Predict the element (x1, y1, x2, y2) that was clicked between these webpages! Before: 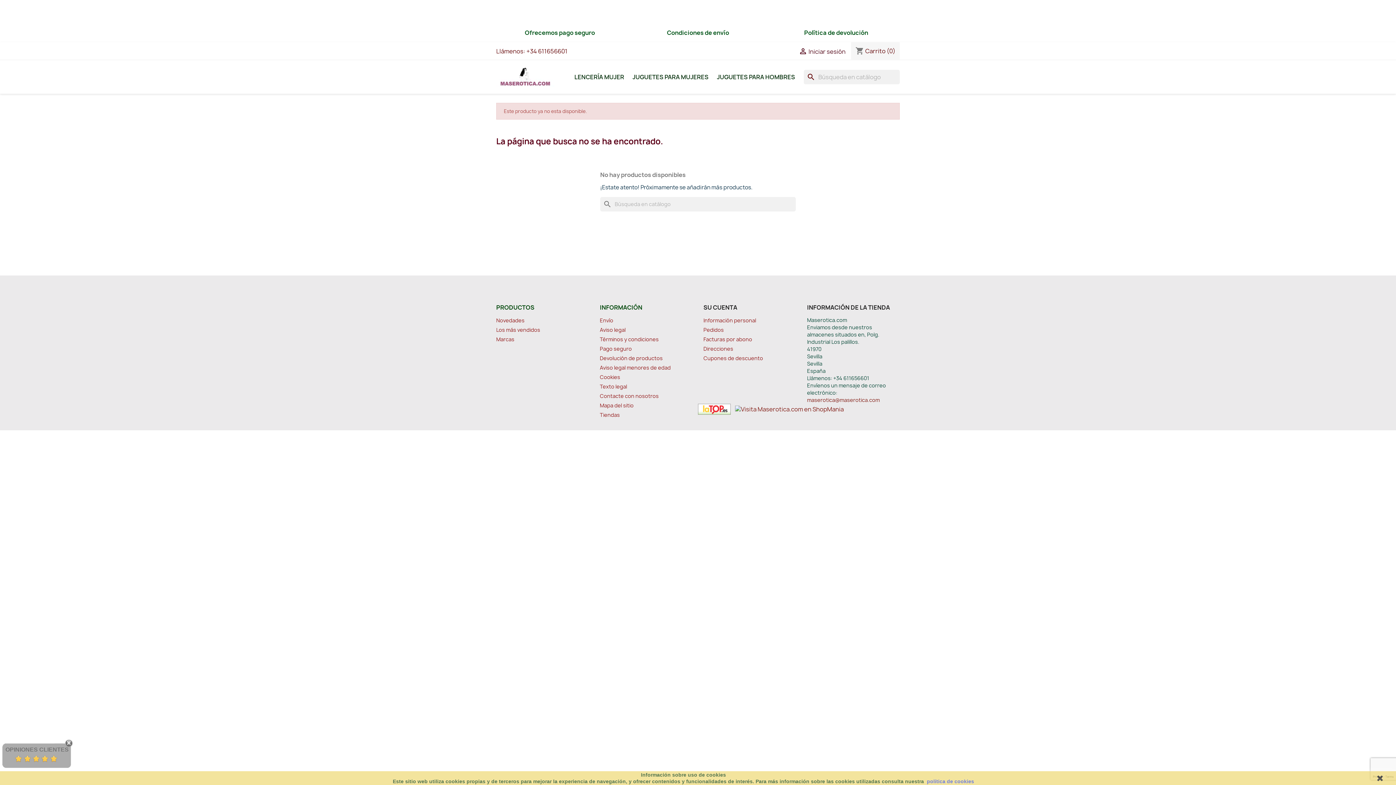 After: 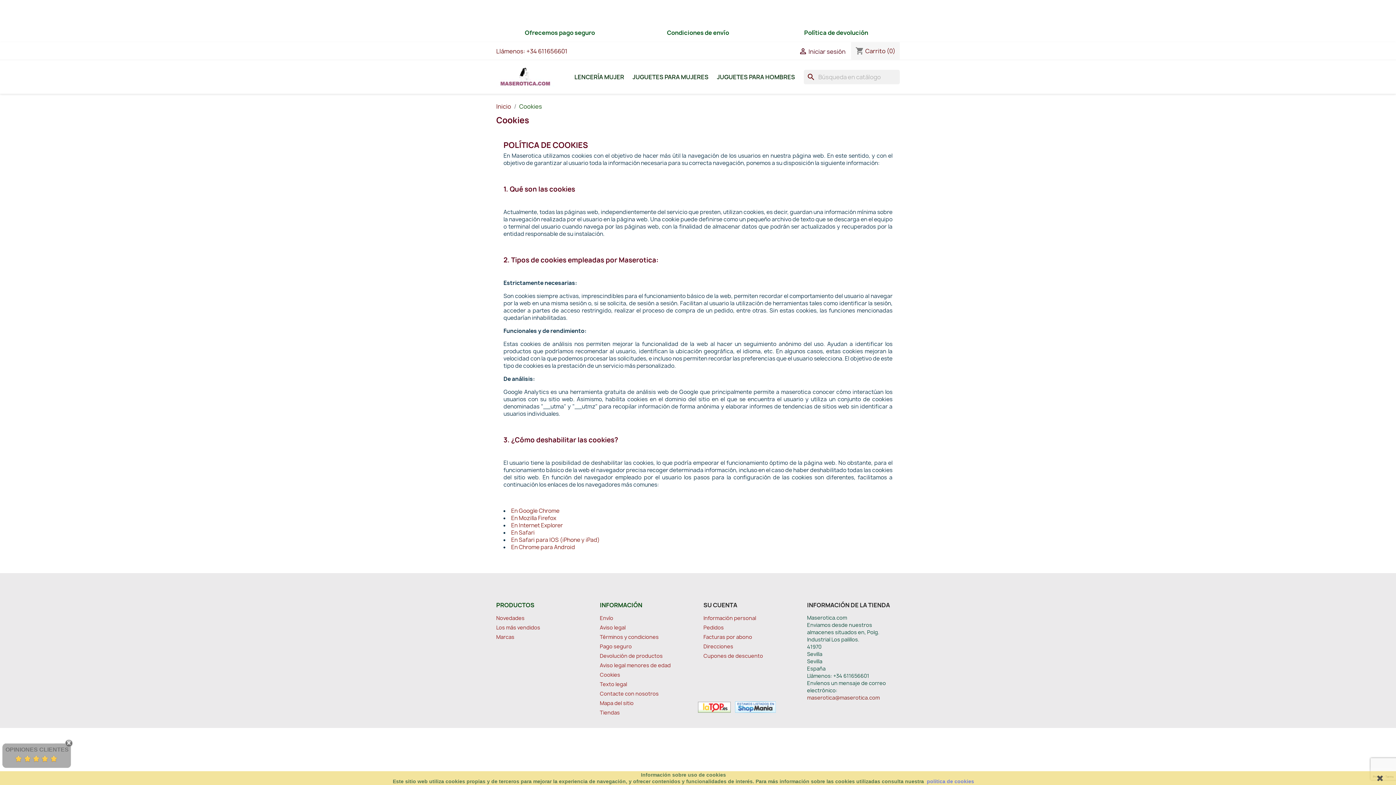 Action: label: política de cookies bbox: (927, 778, 974, 784)